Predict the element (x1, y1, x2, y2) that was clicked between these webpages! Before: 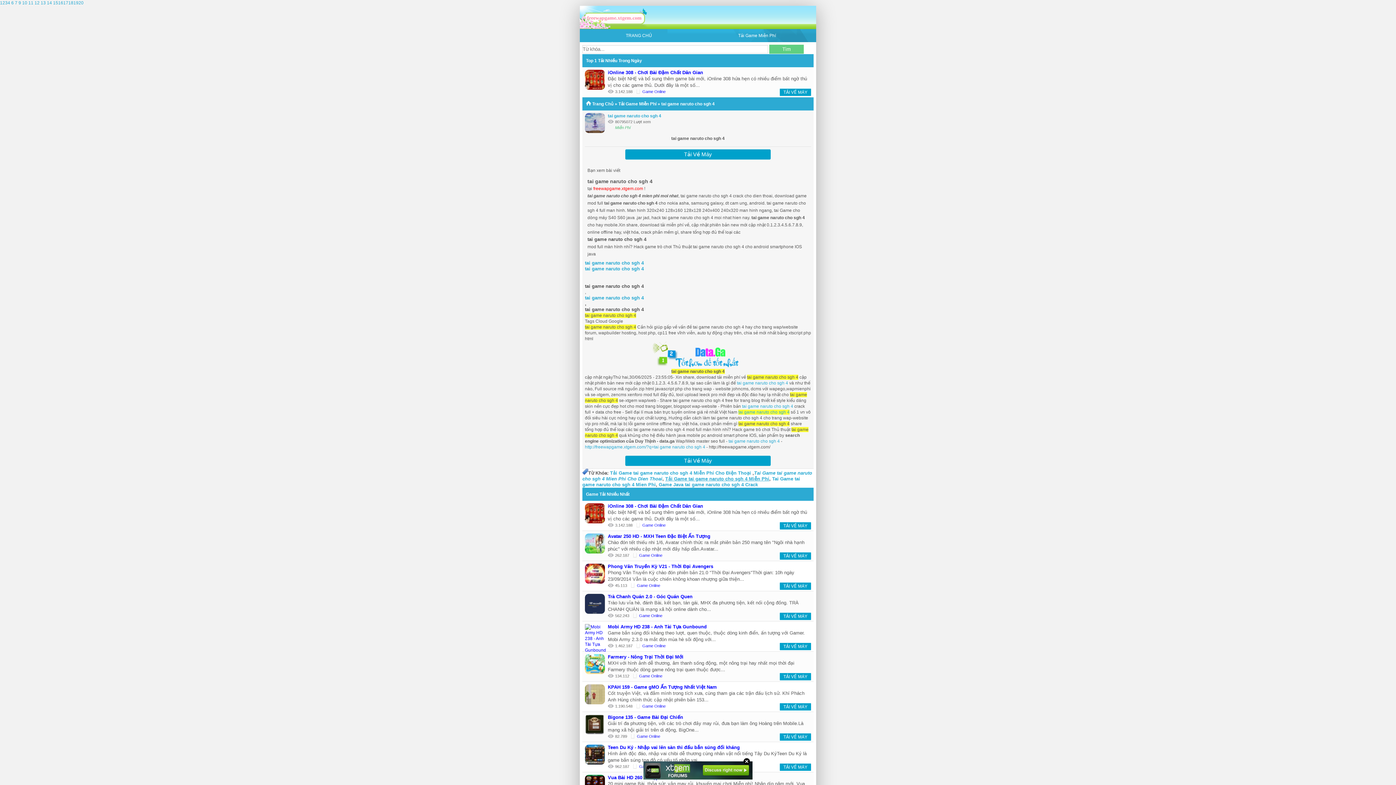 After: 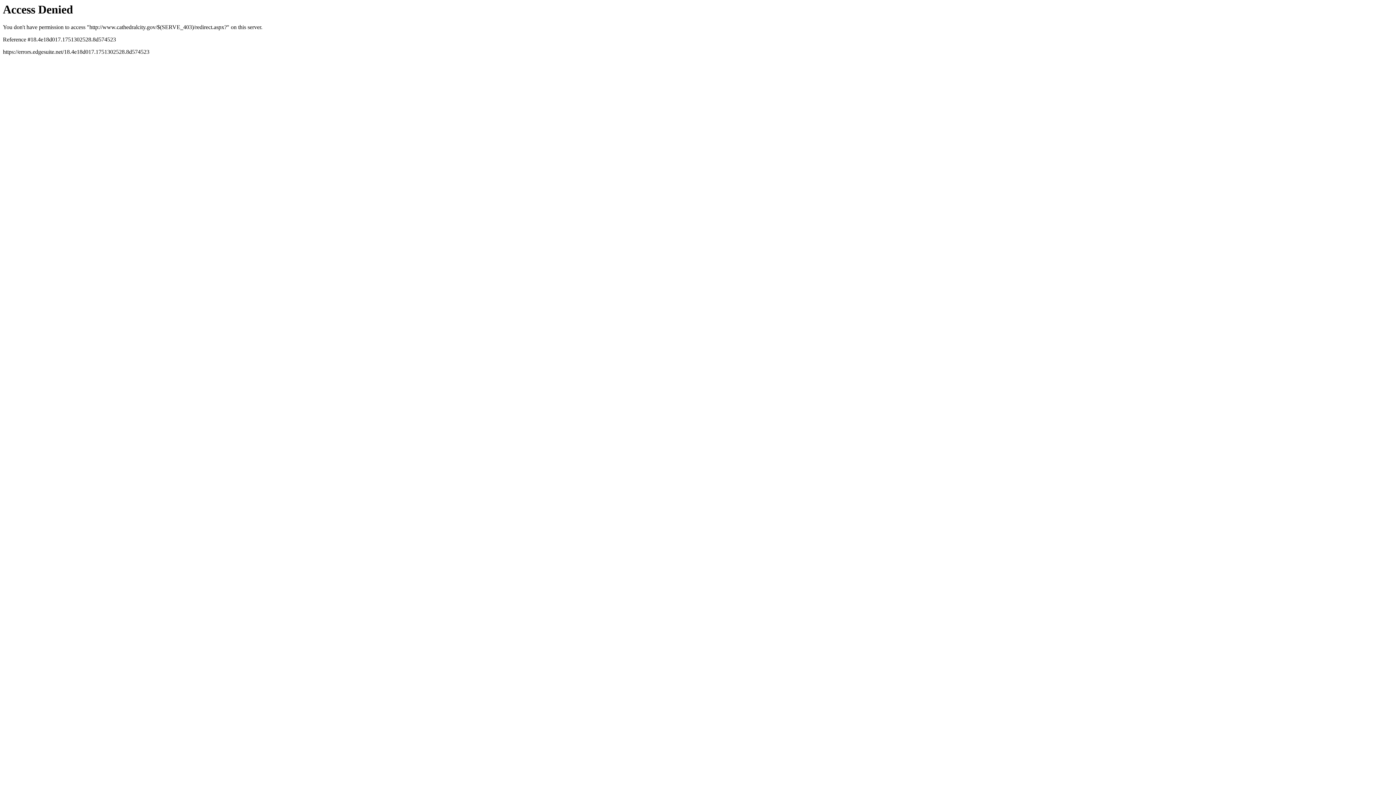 Action: bbox: (11, 0, 13, 5) label: 6